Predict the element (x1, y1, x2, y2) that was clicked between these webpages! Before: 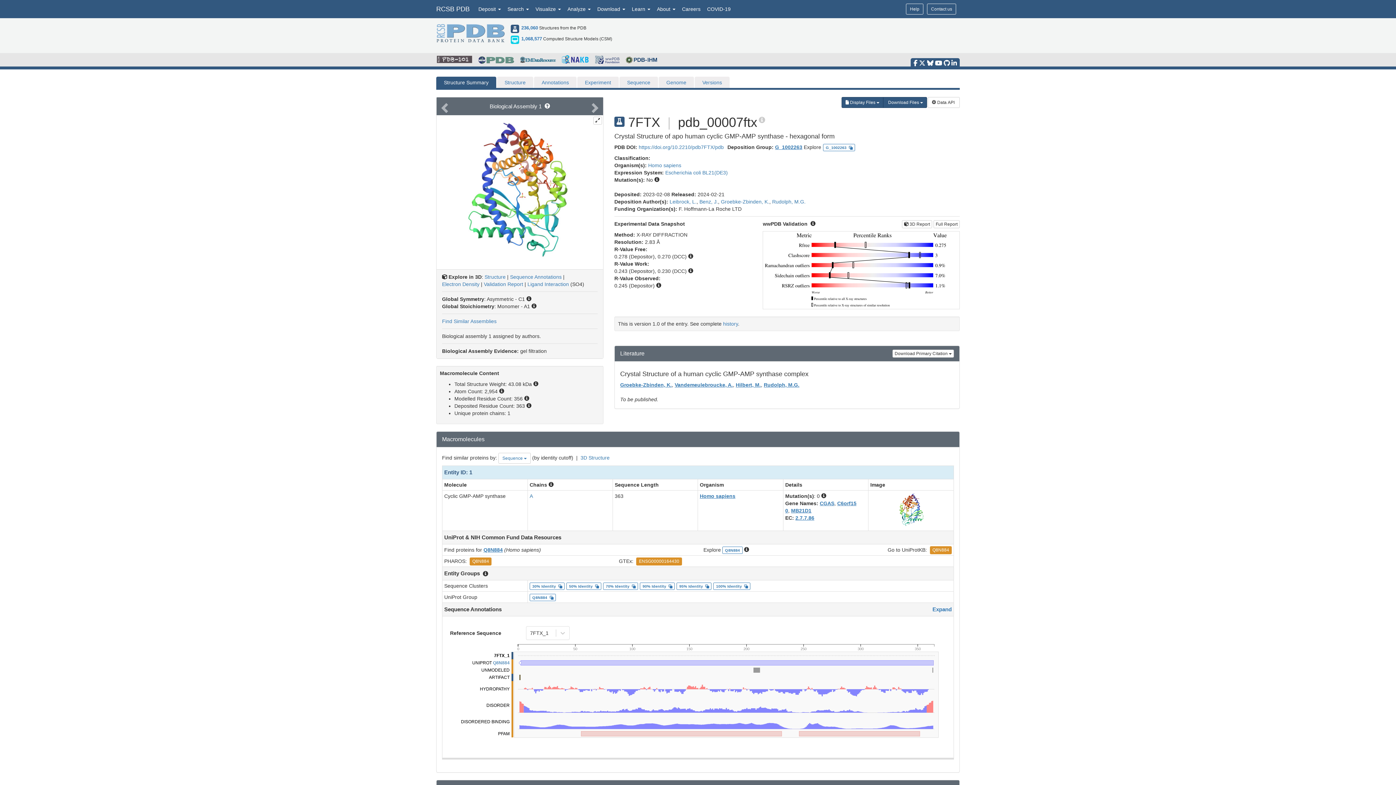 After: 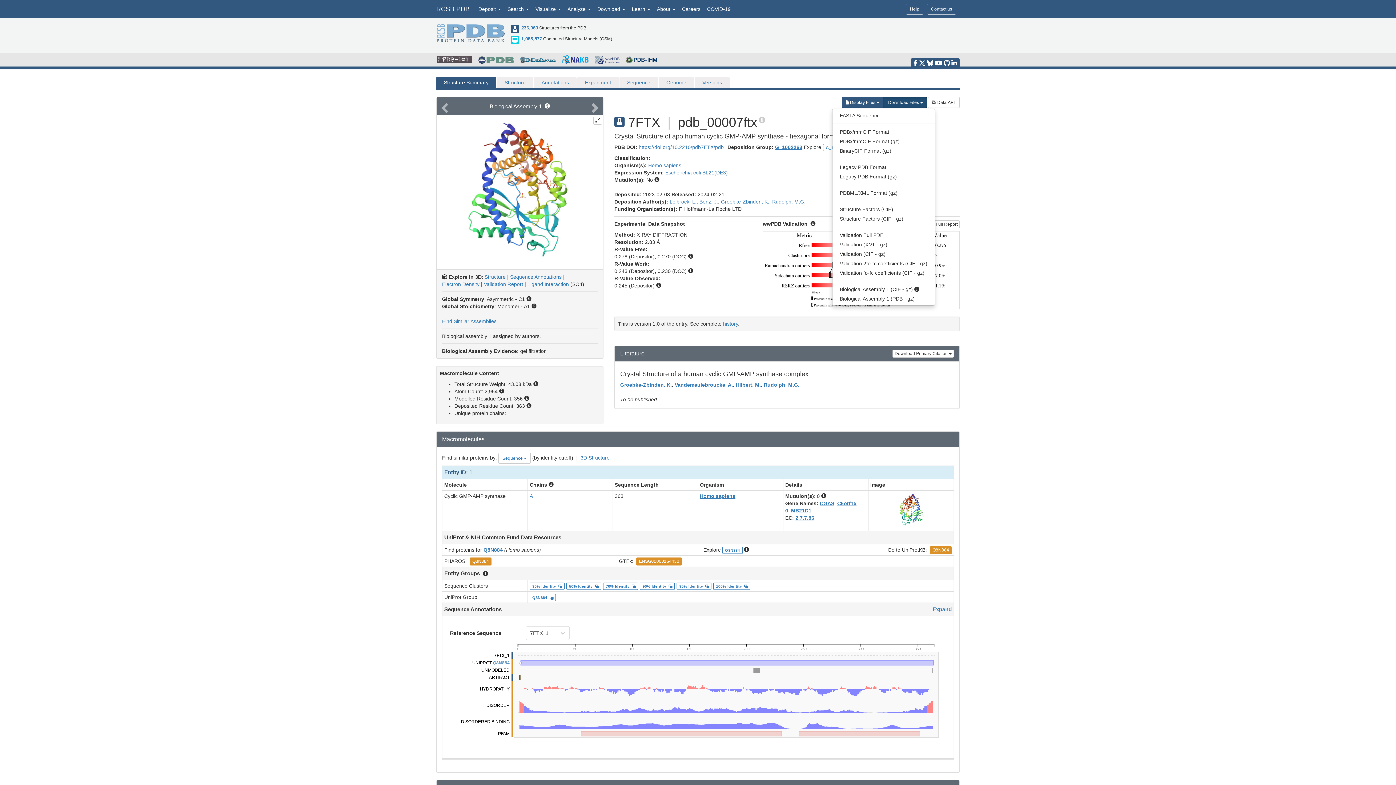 Action: label:  Download Files  bbox: (883, 97, 927, 108)